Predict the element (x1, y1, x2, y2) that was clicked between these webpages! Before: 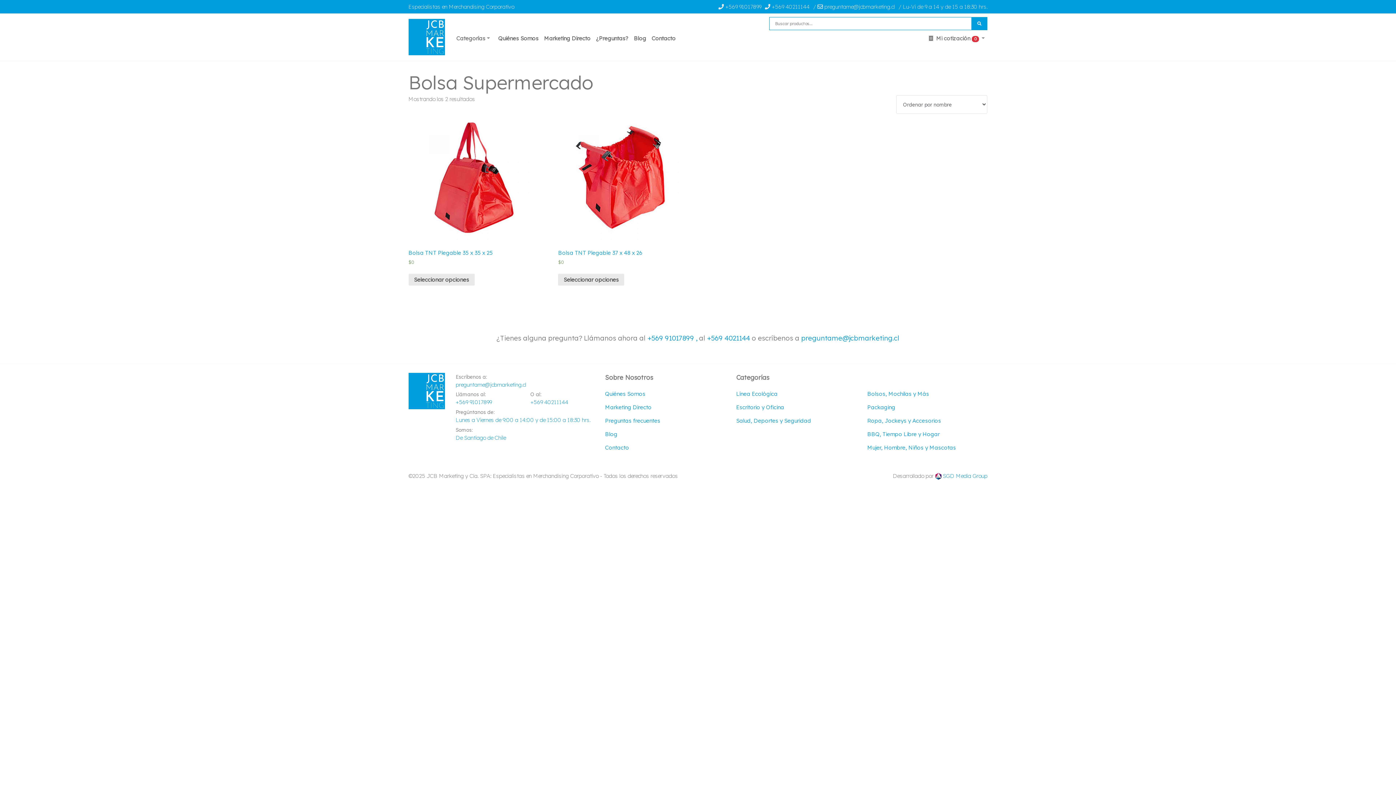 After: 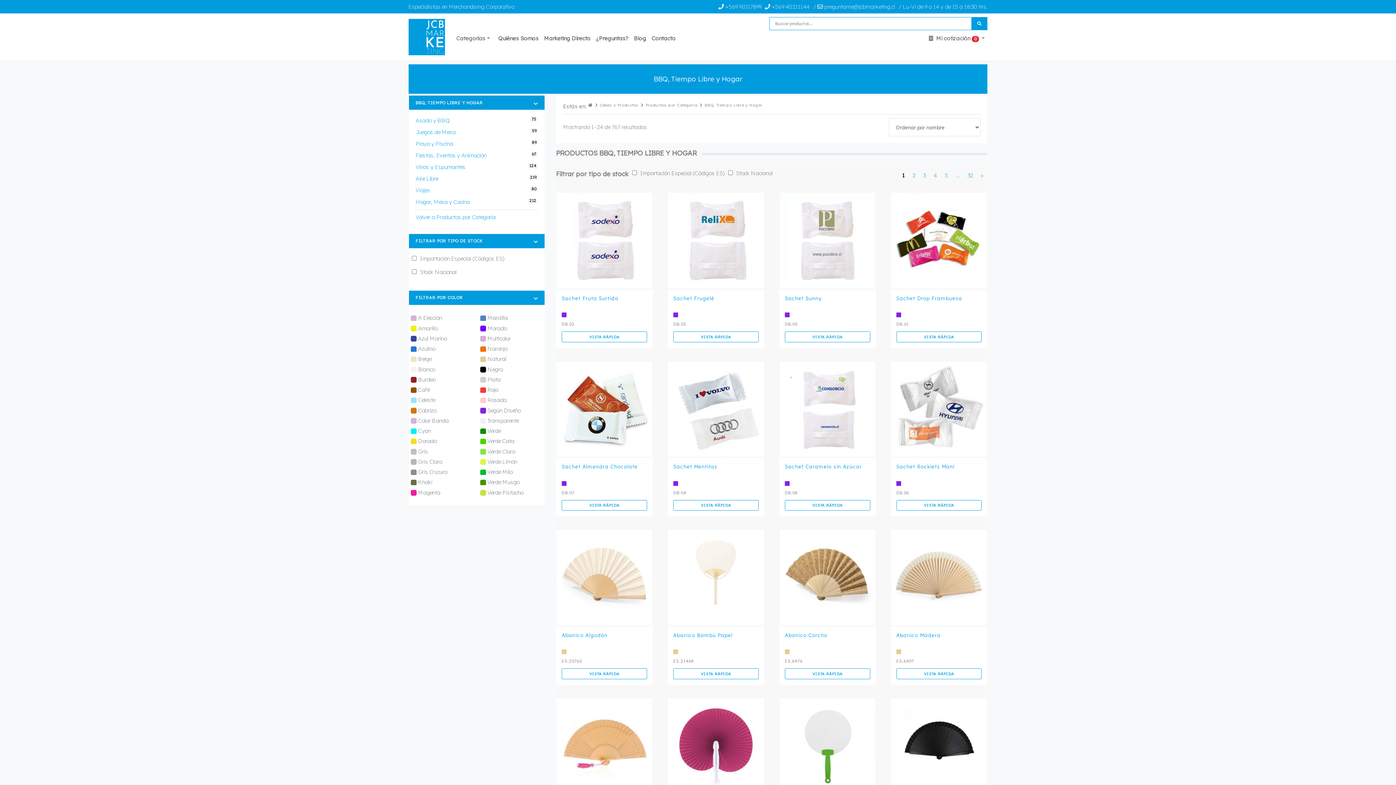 Action: bbox: (867, 427, 987, 441) label: BBQ, Tiempo Libre y Hogar